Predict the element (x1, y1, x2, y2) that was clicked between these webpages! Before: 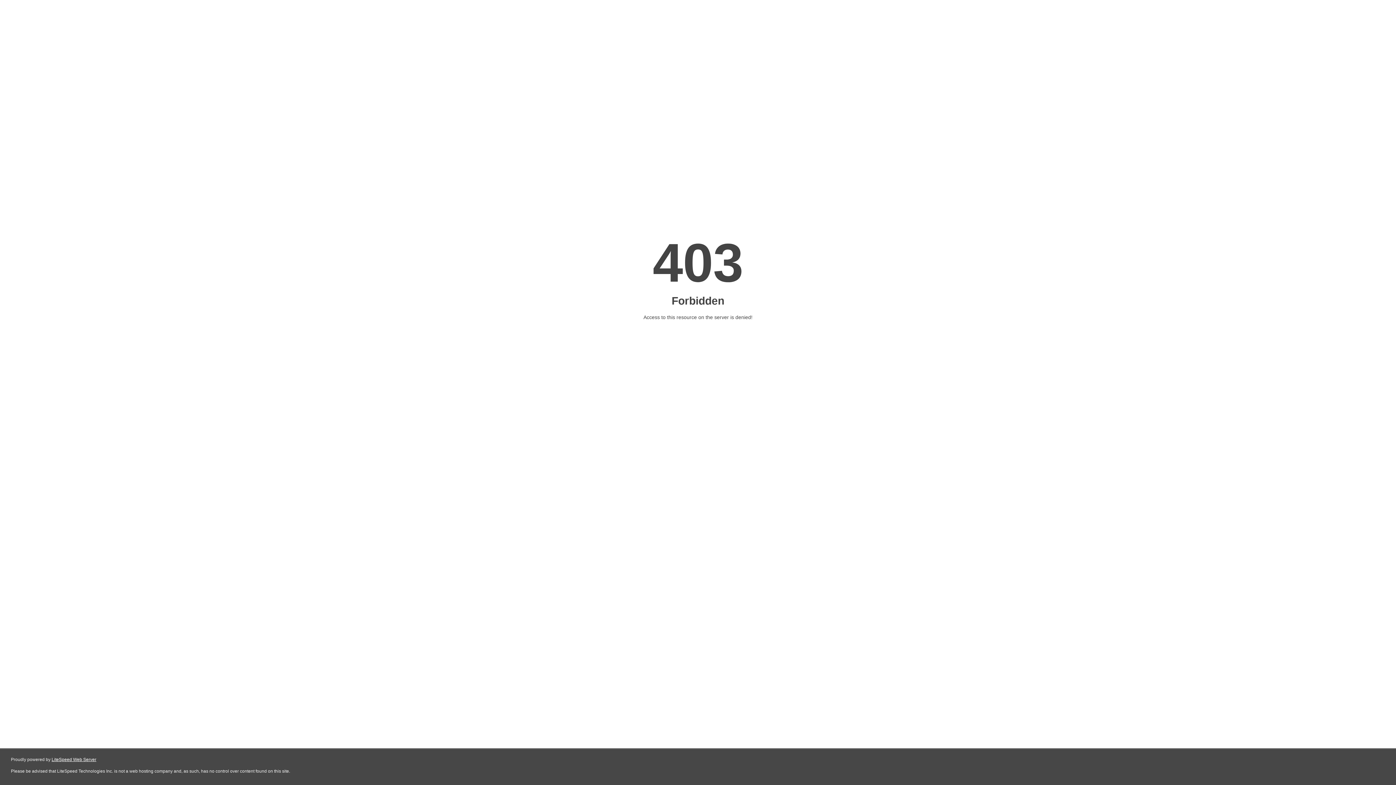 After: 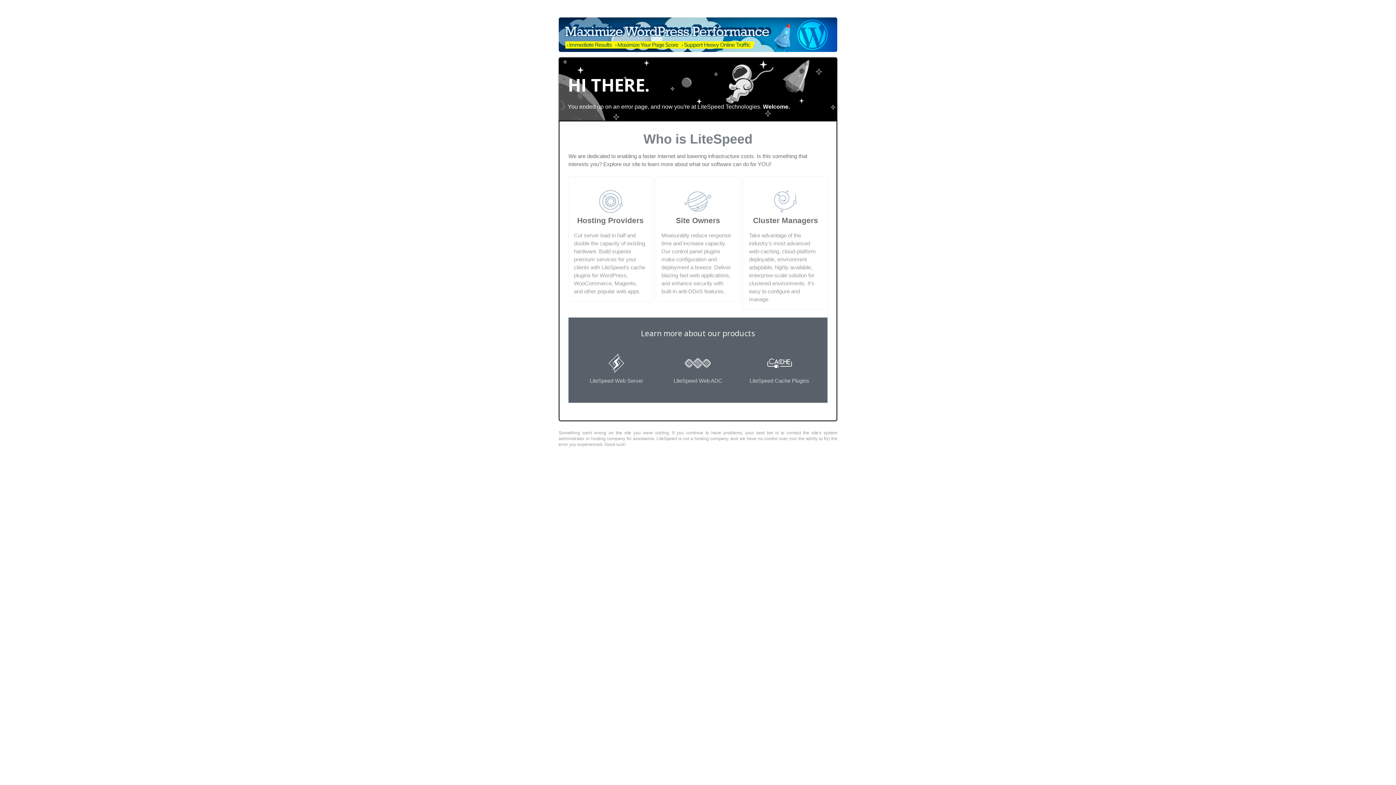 Action: bbox: (51, 757, 96, 762) label: LiteSpeed Web Server